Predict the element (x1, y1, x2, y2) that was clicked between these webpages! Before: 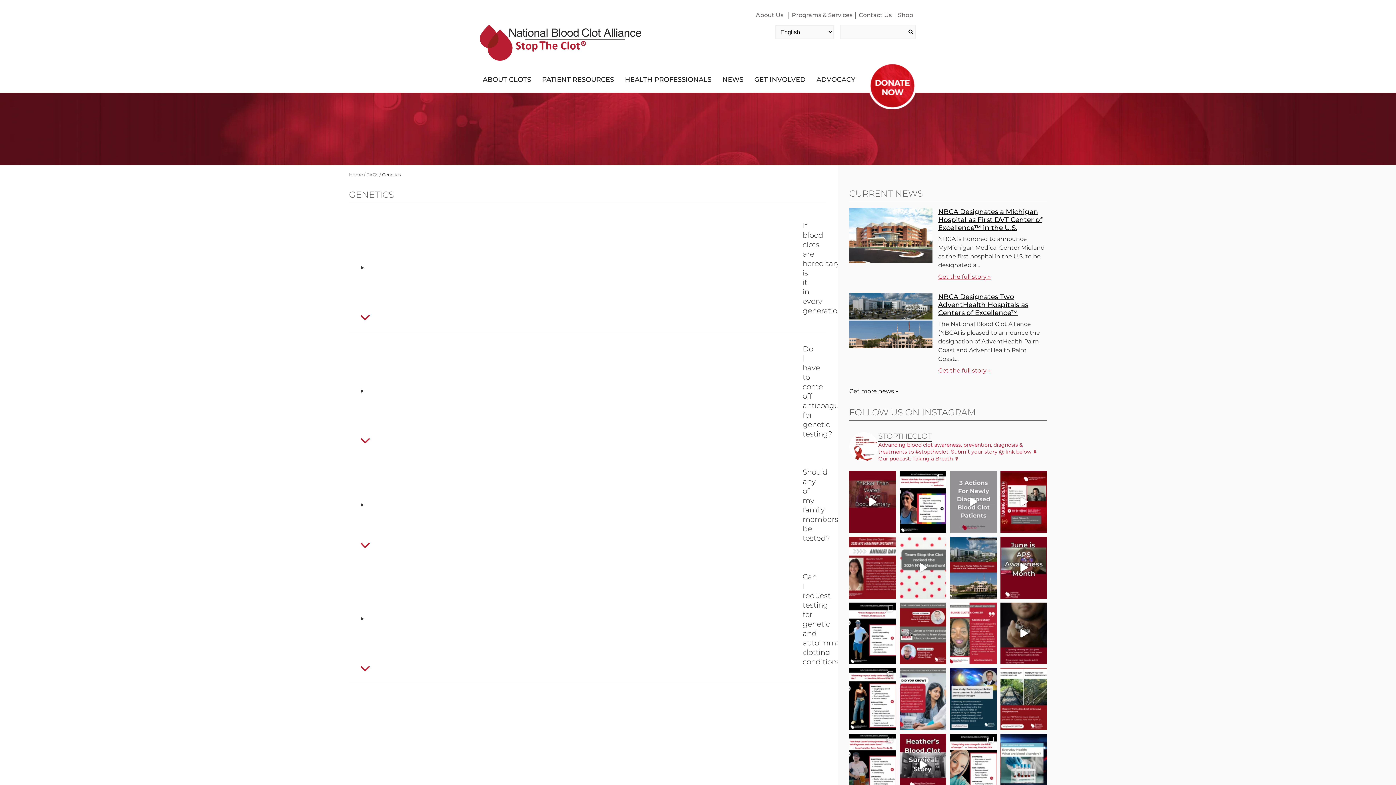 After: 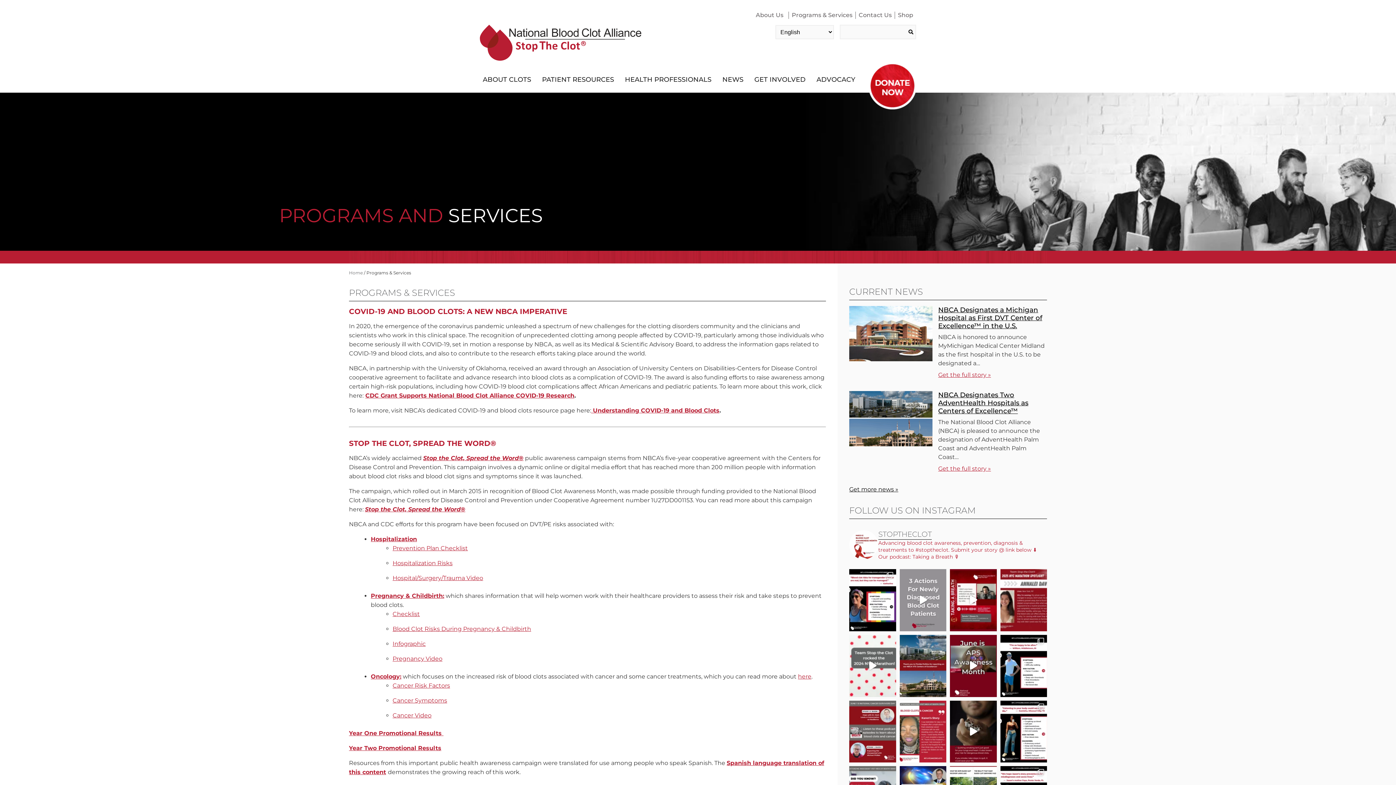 Action: label: Programs & Services bbox: (788, 11, 855, 19)